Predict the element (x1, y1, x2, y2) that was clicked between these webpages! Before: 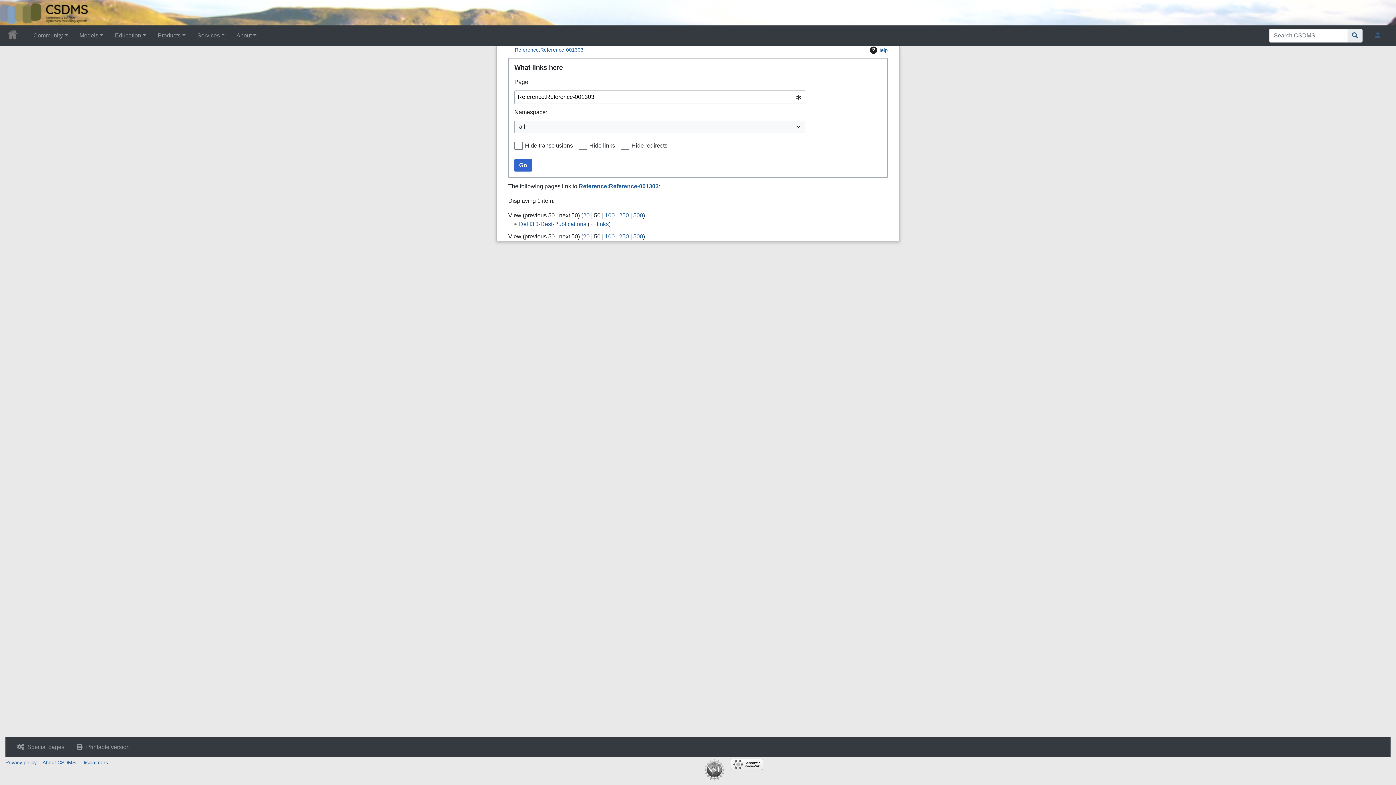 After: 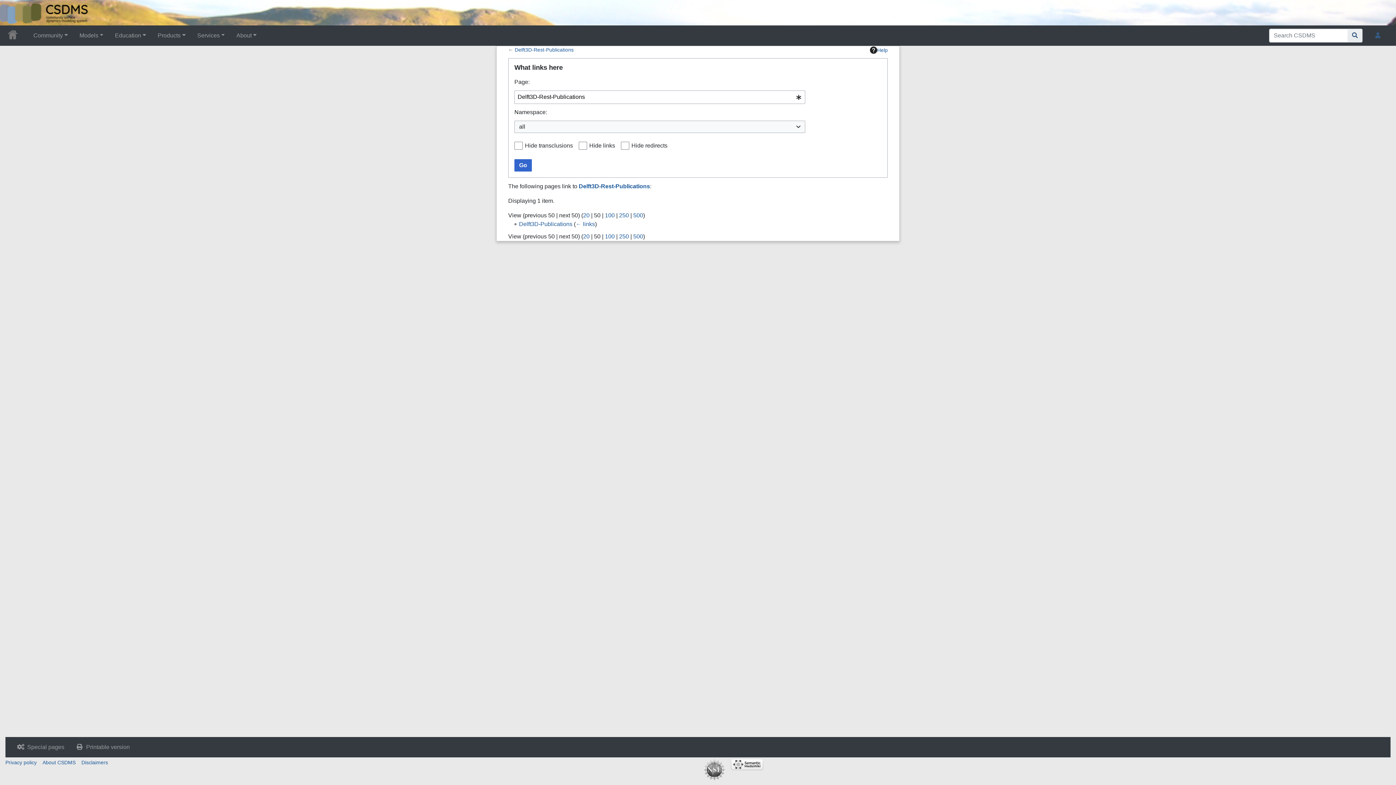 Action: label: ← links bbox: (589, 220, 608, 227)